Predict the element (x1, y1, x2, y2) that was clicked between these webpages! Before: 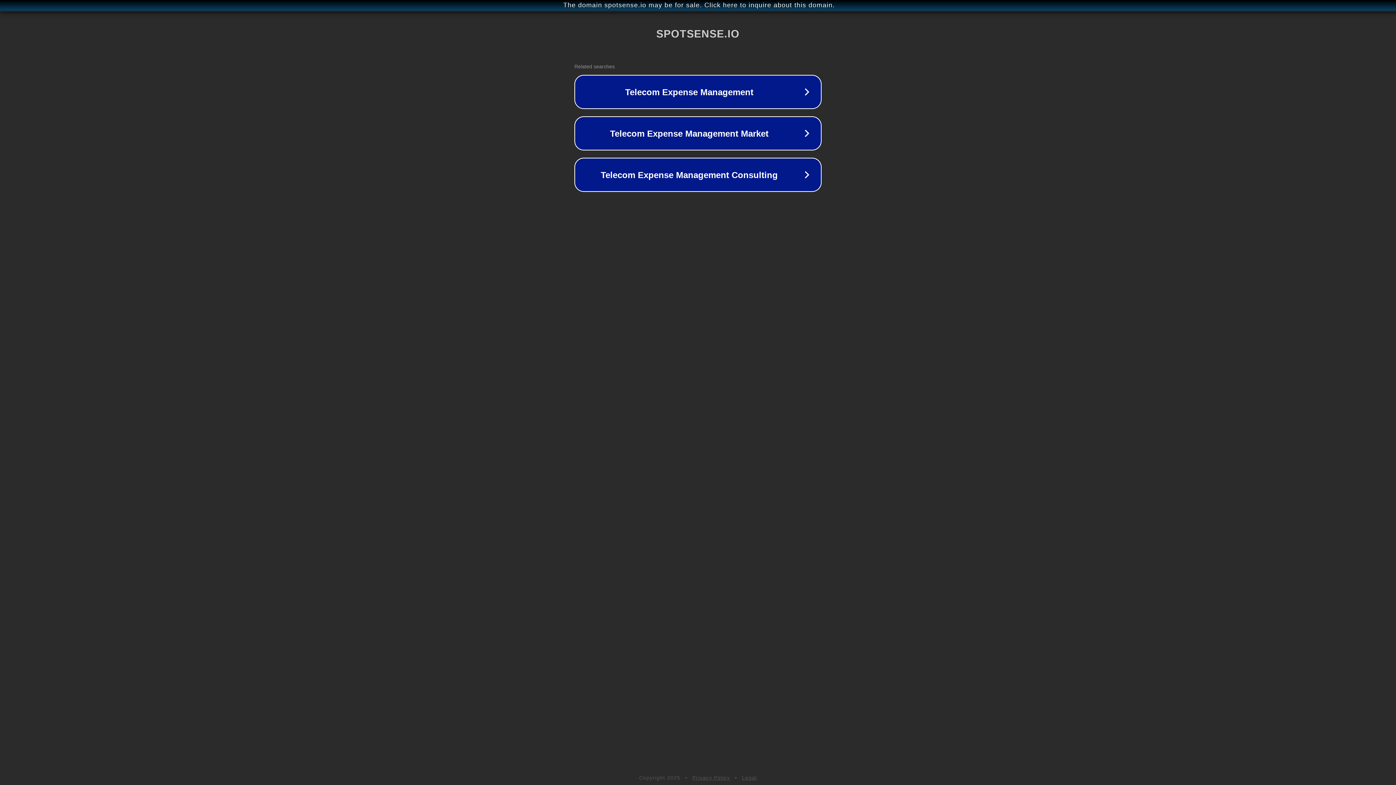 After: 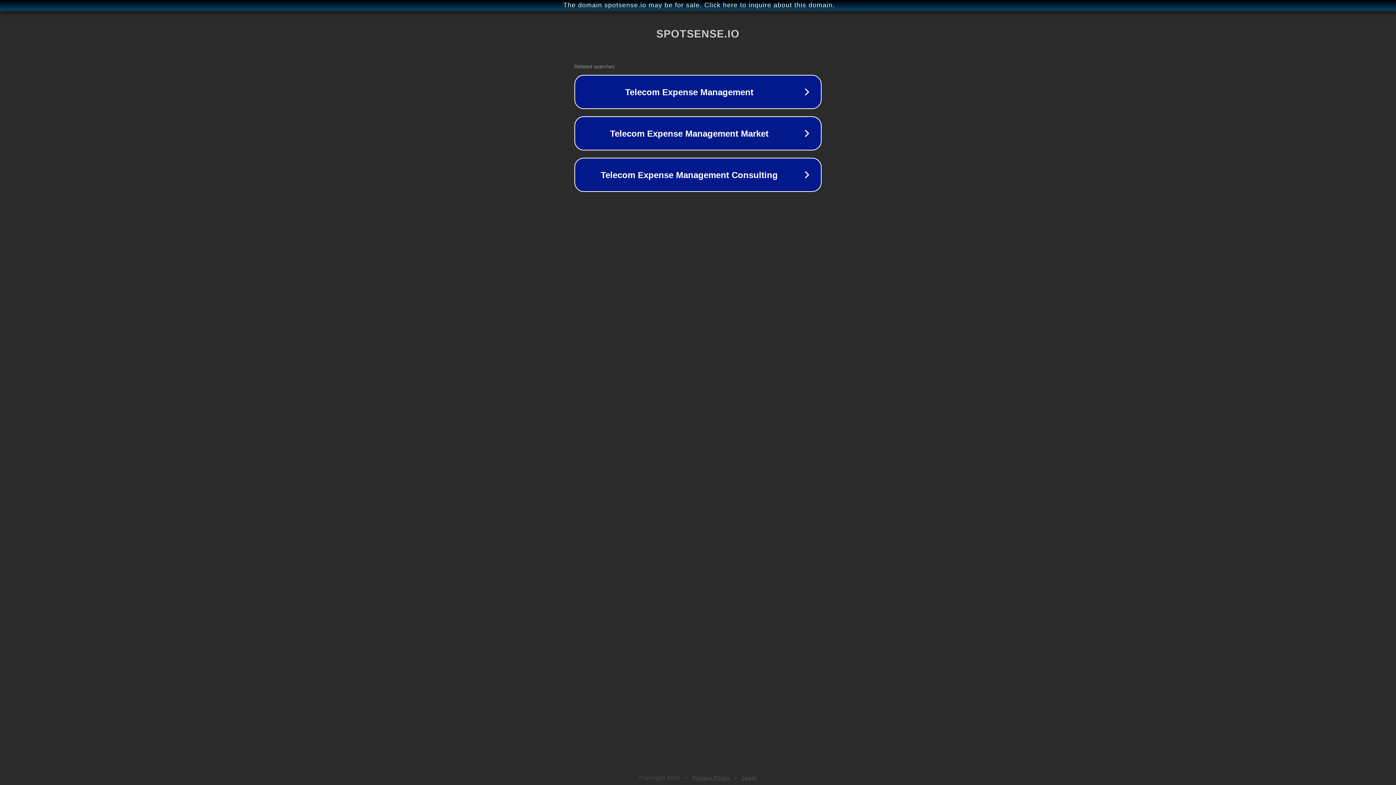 Action: label: Privacy Policy bbox: (692, 775, 730, 781)